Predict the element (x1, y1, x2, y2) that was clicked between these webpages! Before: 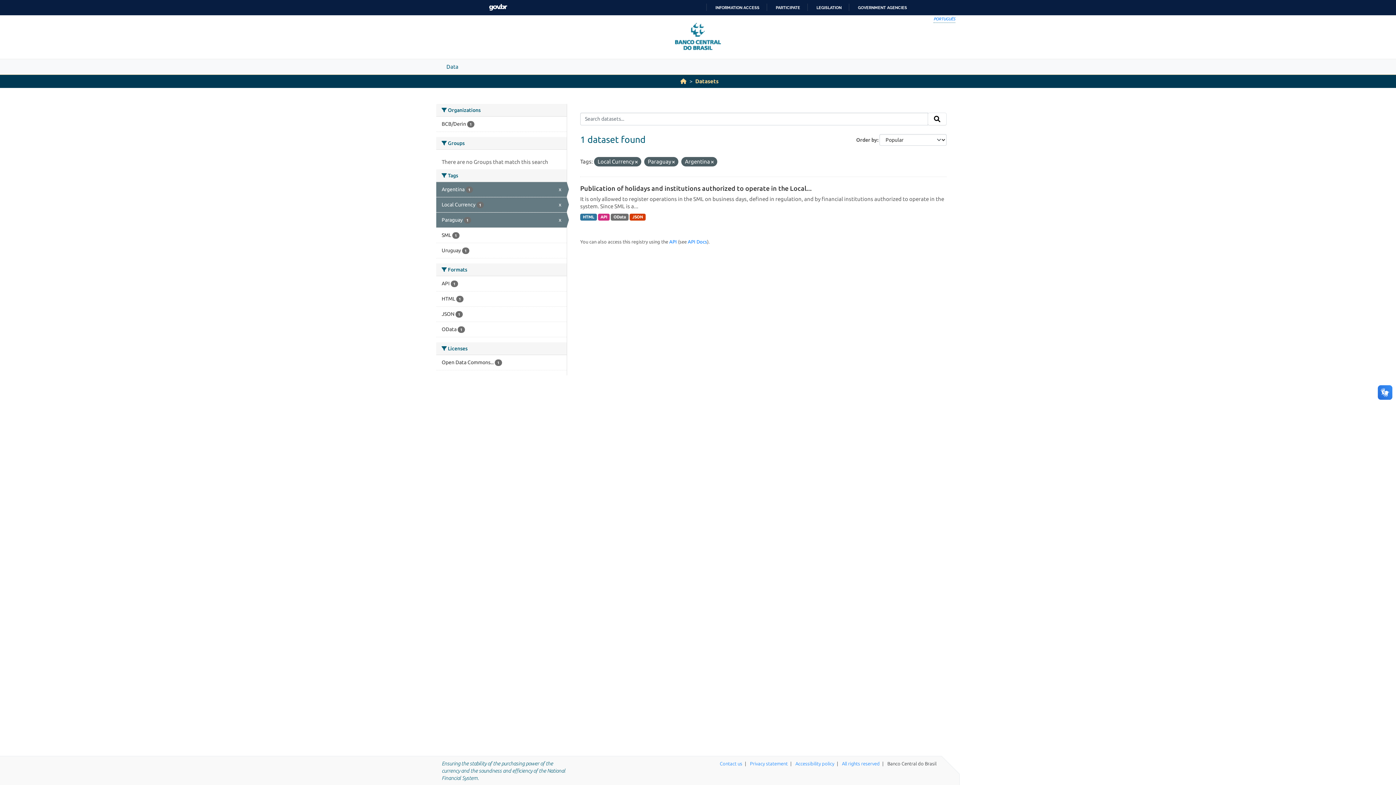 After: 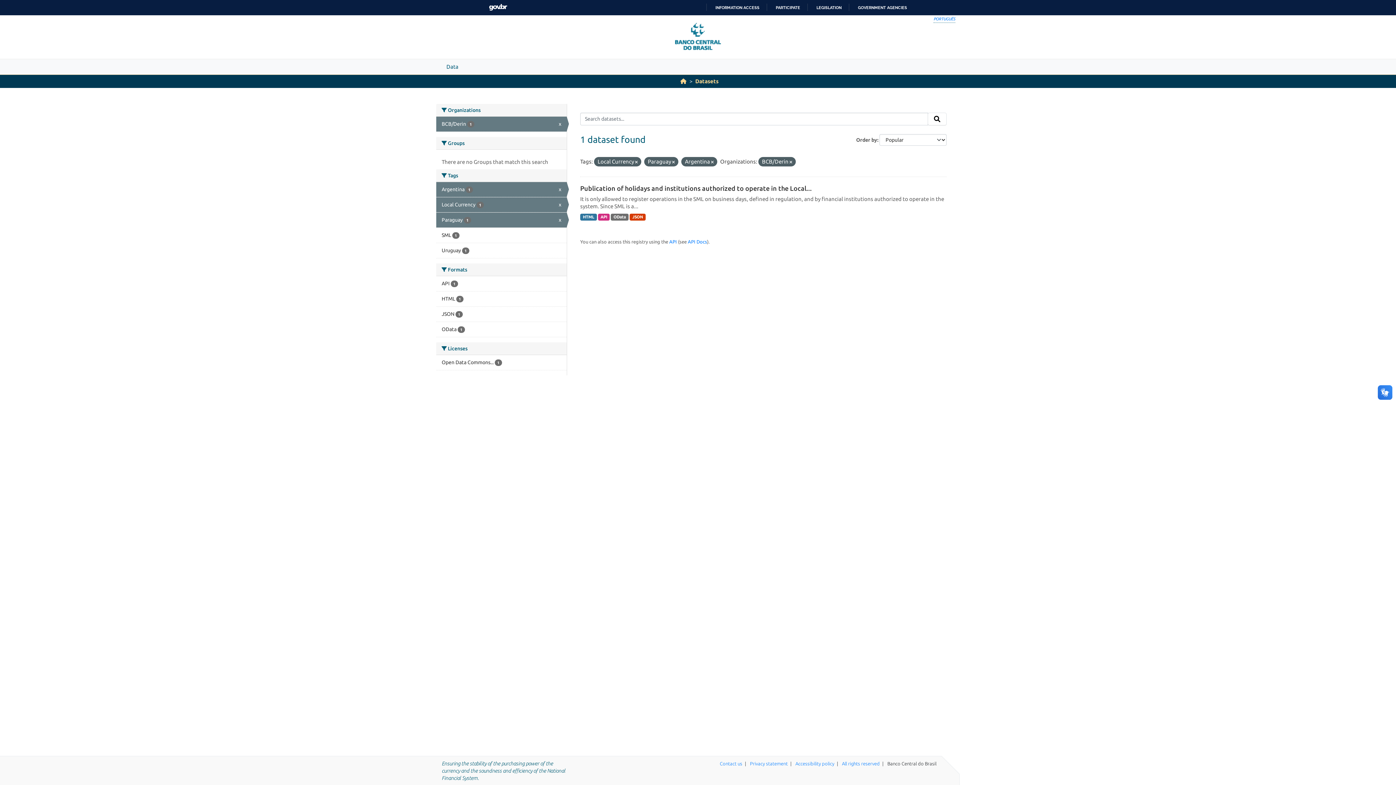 Action: label: BCB/Derin 1 bbox: (436, 116, 566, 131)